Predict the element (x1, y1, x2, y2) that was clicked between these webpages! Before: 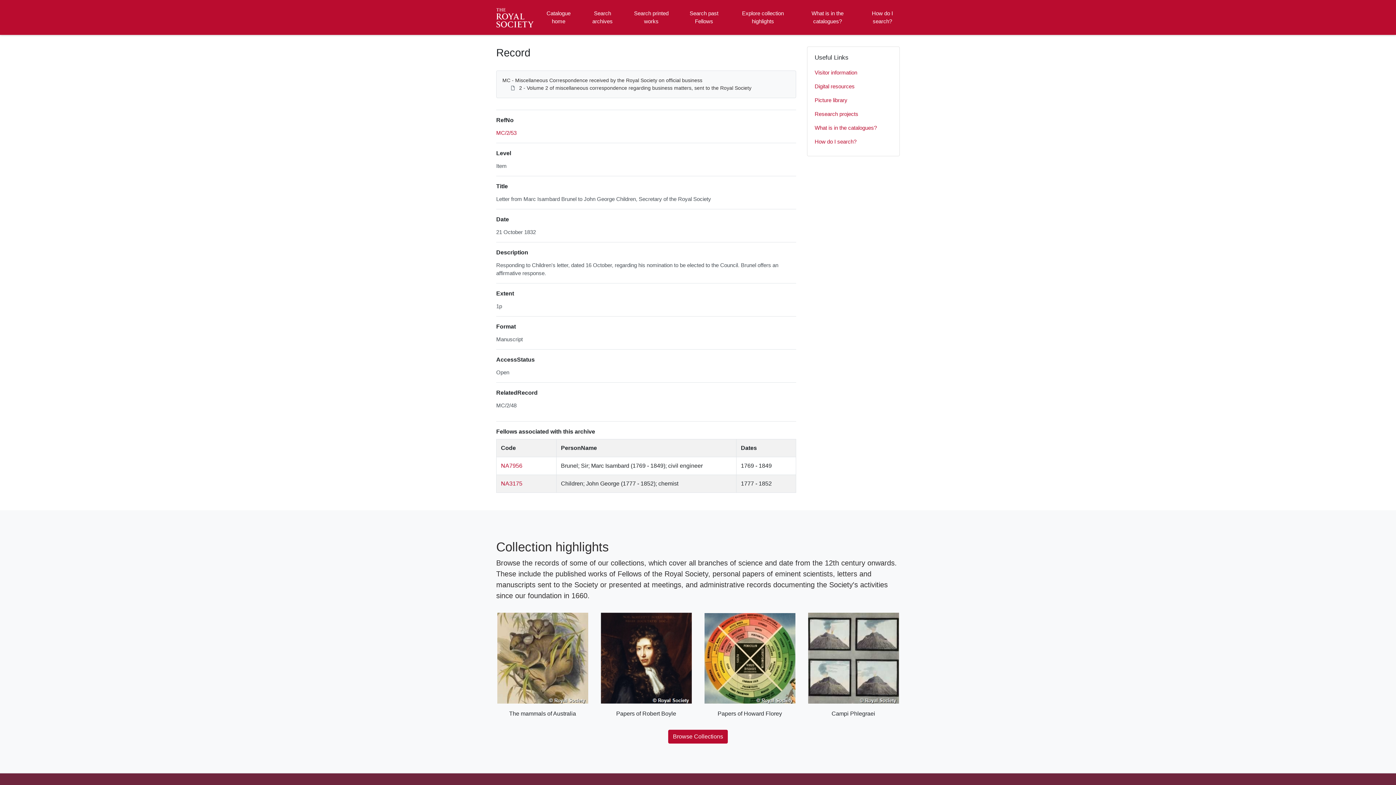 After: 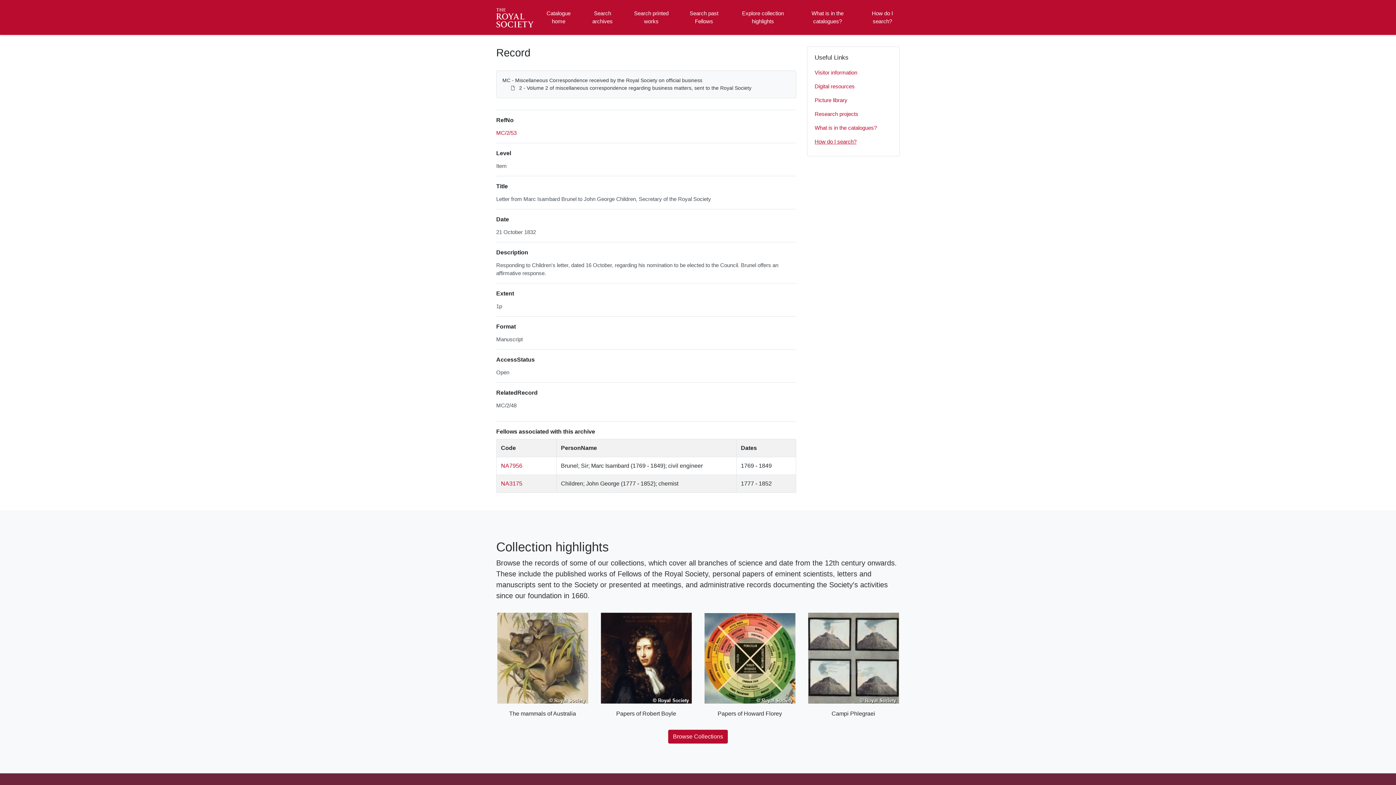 Action: bbox: (814, 134, 892, 148) label: How do I search?